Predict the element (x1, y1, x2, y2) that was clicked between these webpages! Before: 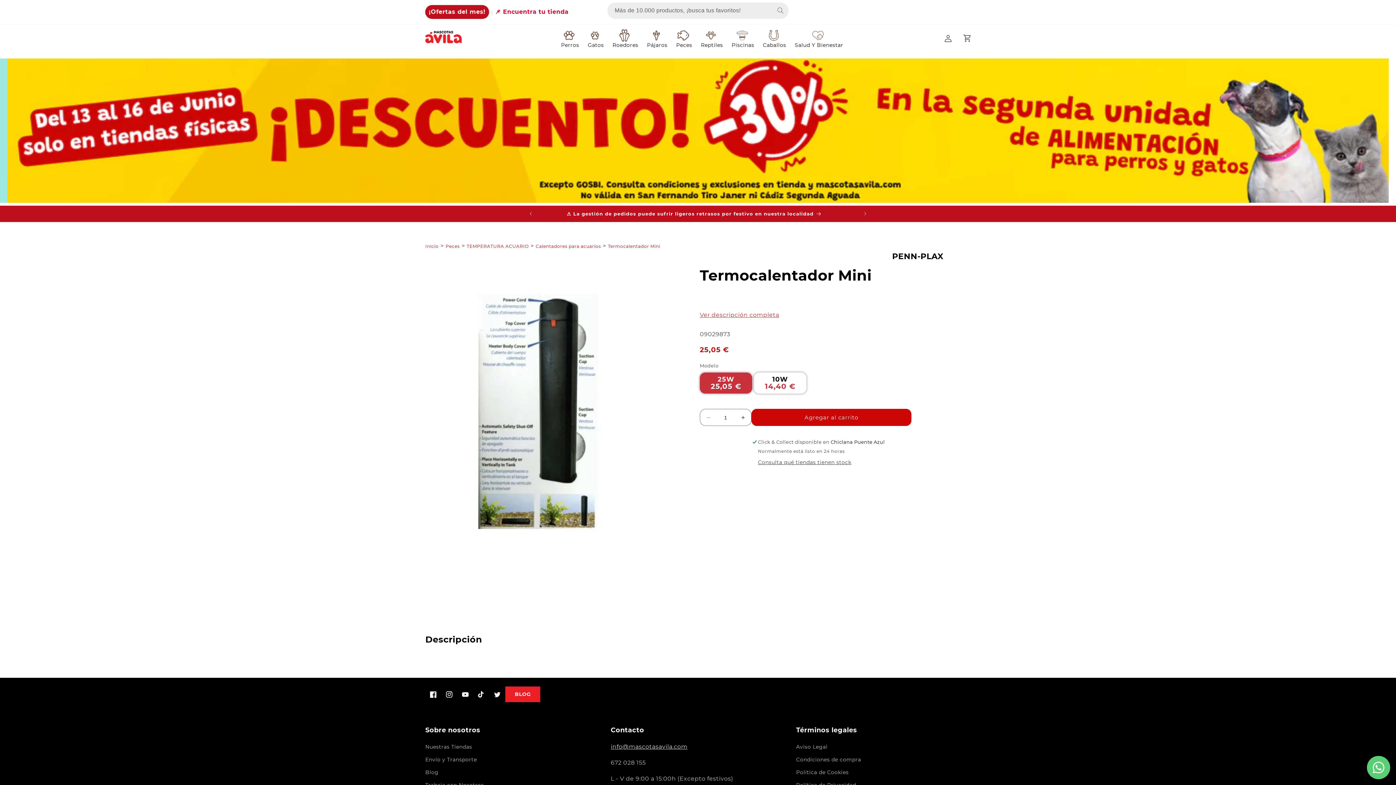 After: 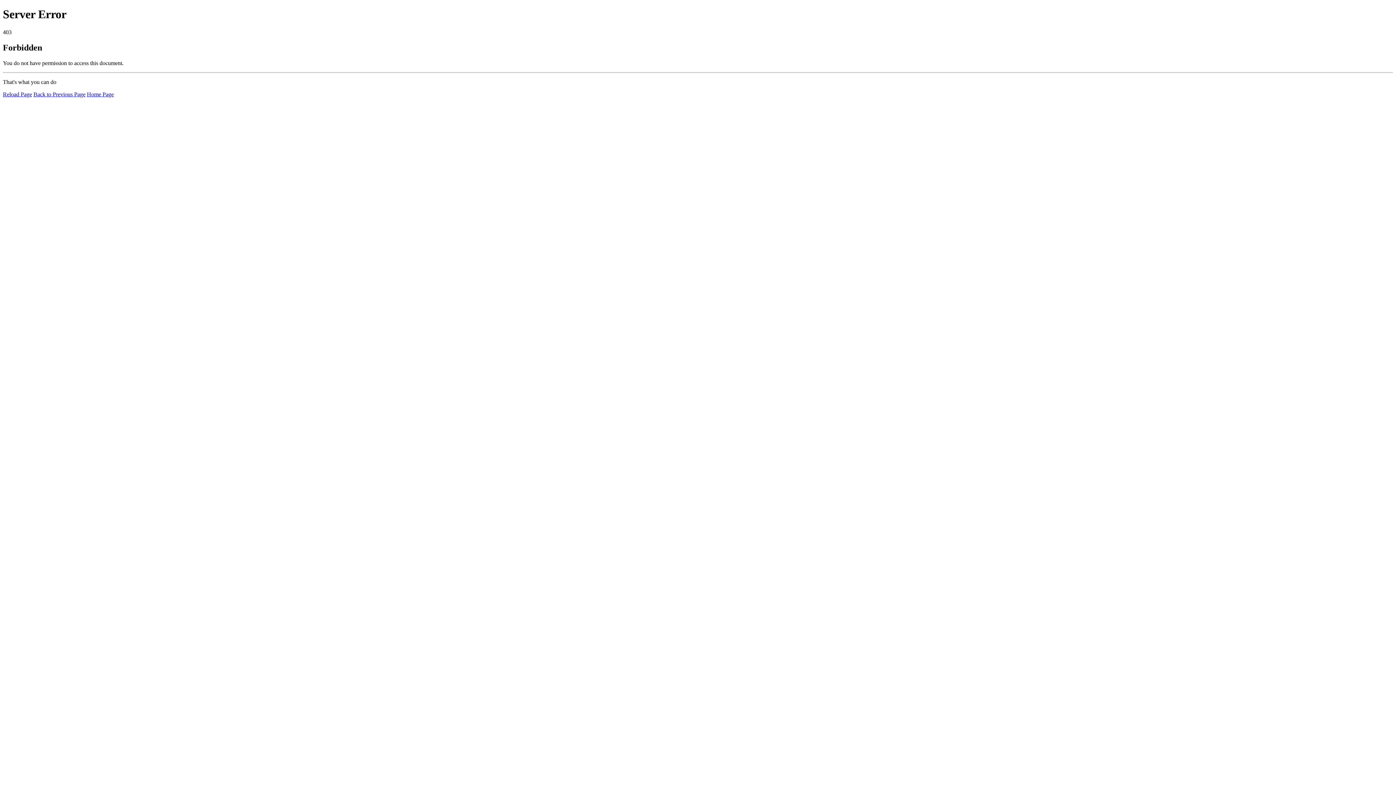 Action: label: BLOG bbox: (505, 686, 540, 702)